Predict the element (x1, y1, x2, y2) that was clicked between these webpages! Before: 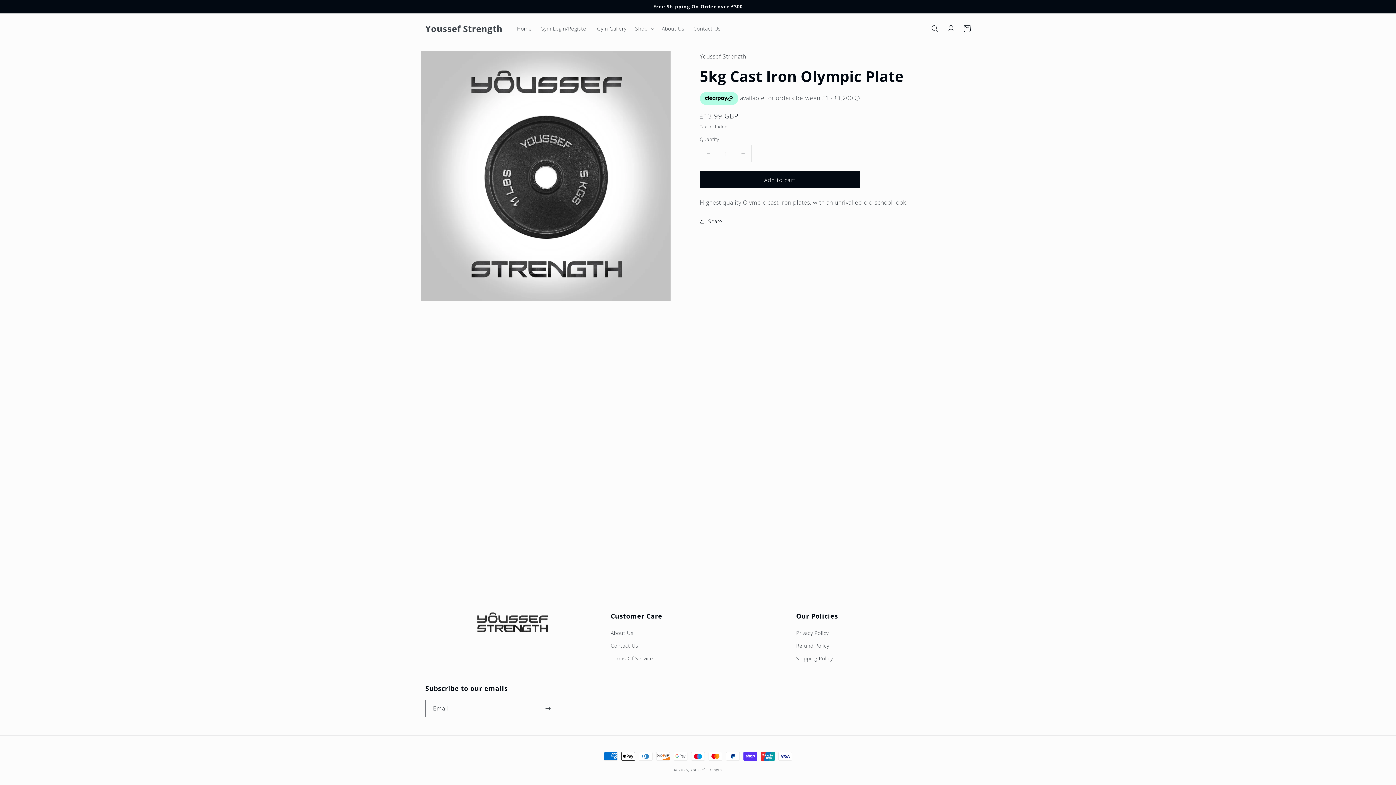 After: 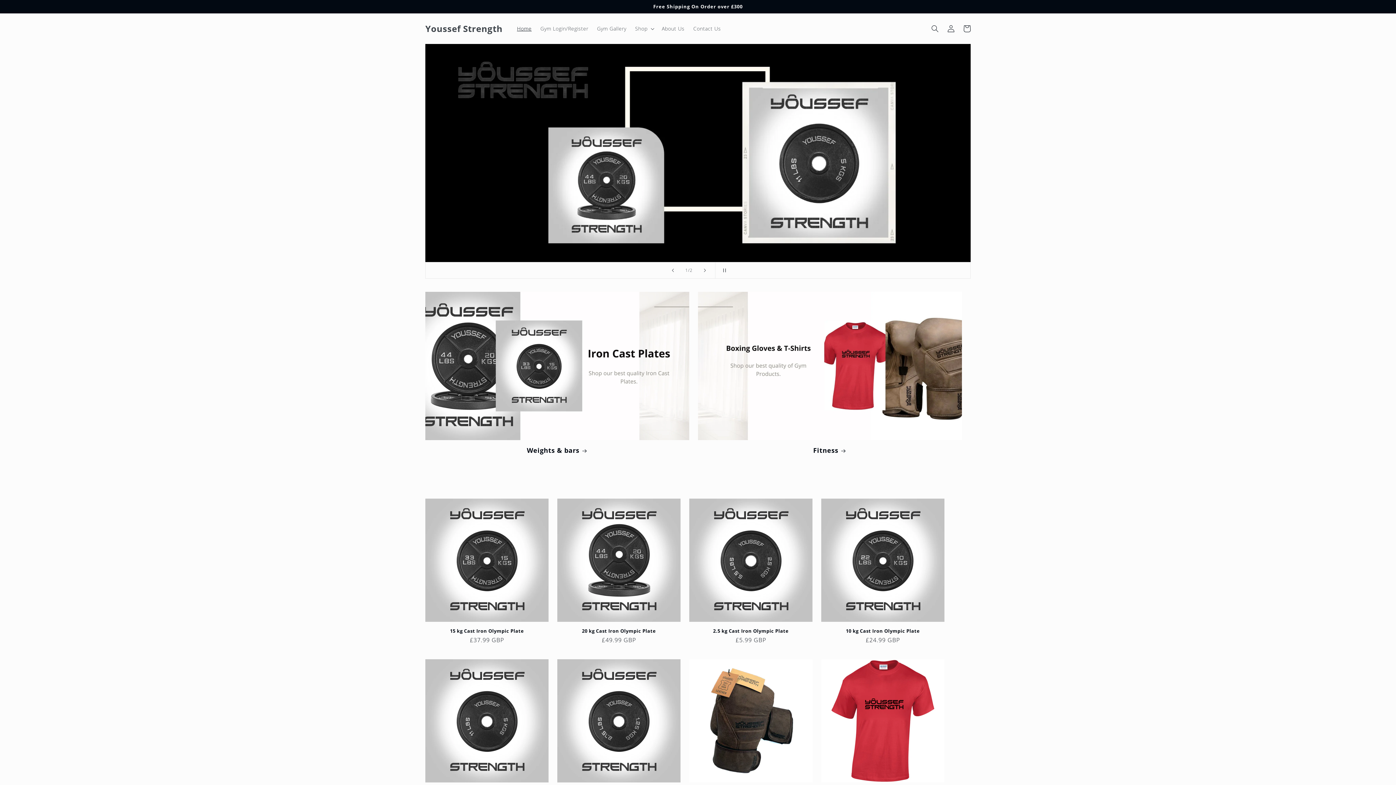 Action: bbox: (512, 21, 536, 36) label: Home